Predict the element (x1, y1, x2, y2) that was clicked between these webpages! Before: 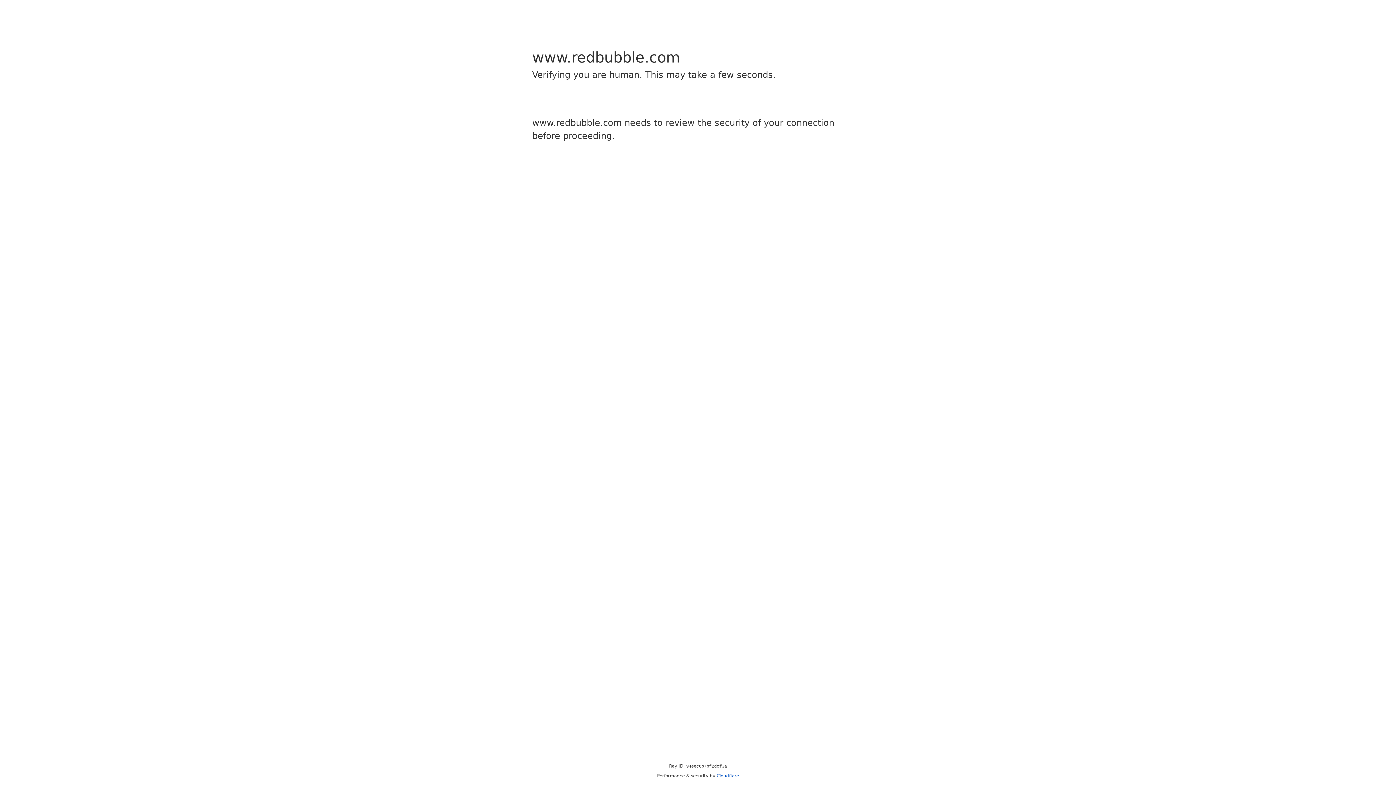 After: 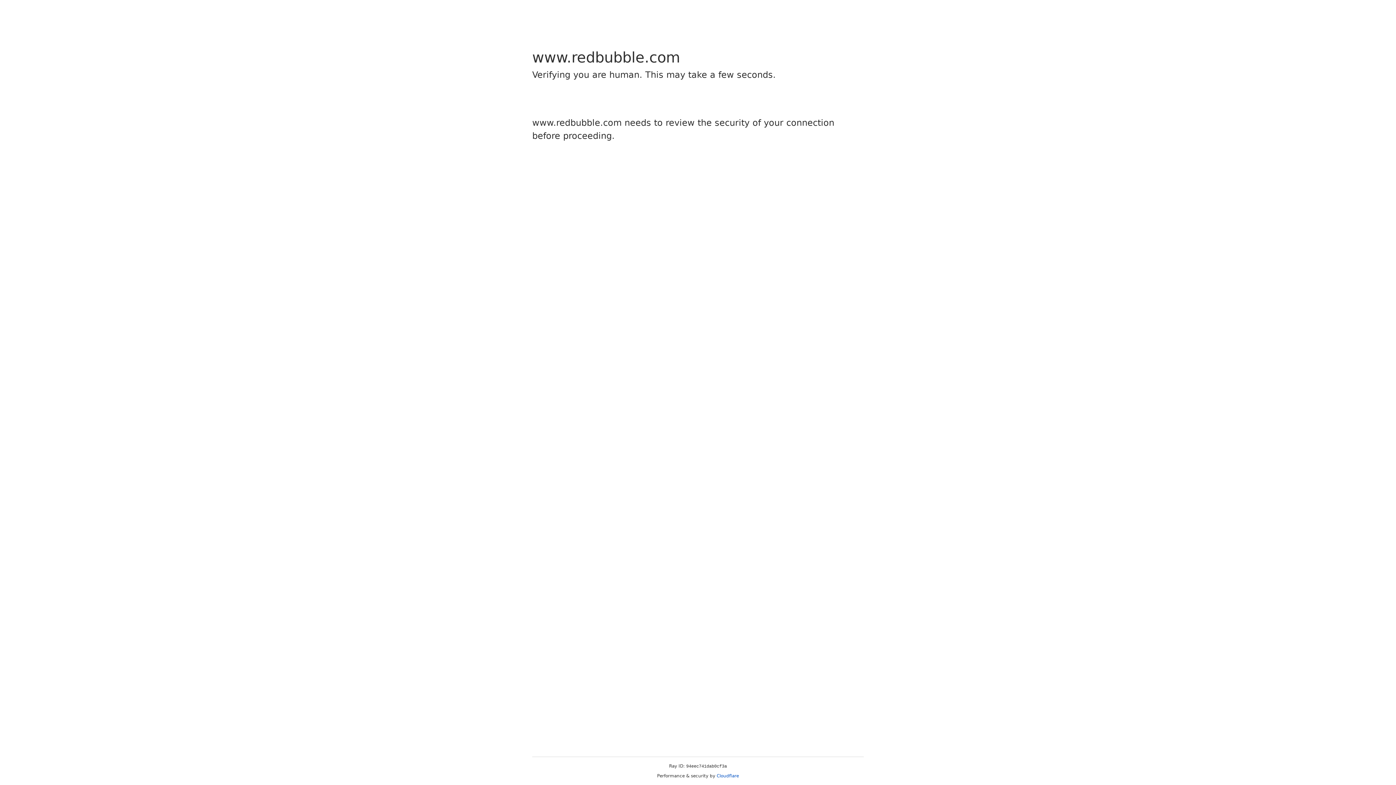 Action: bbox: (716, 773, 739, 778) label: Cloudflare